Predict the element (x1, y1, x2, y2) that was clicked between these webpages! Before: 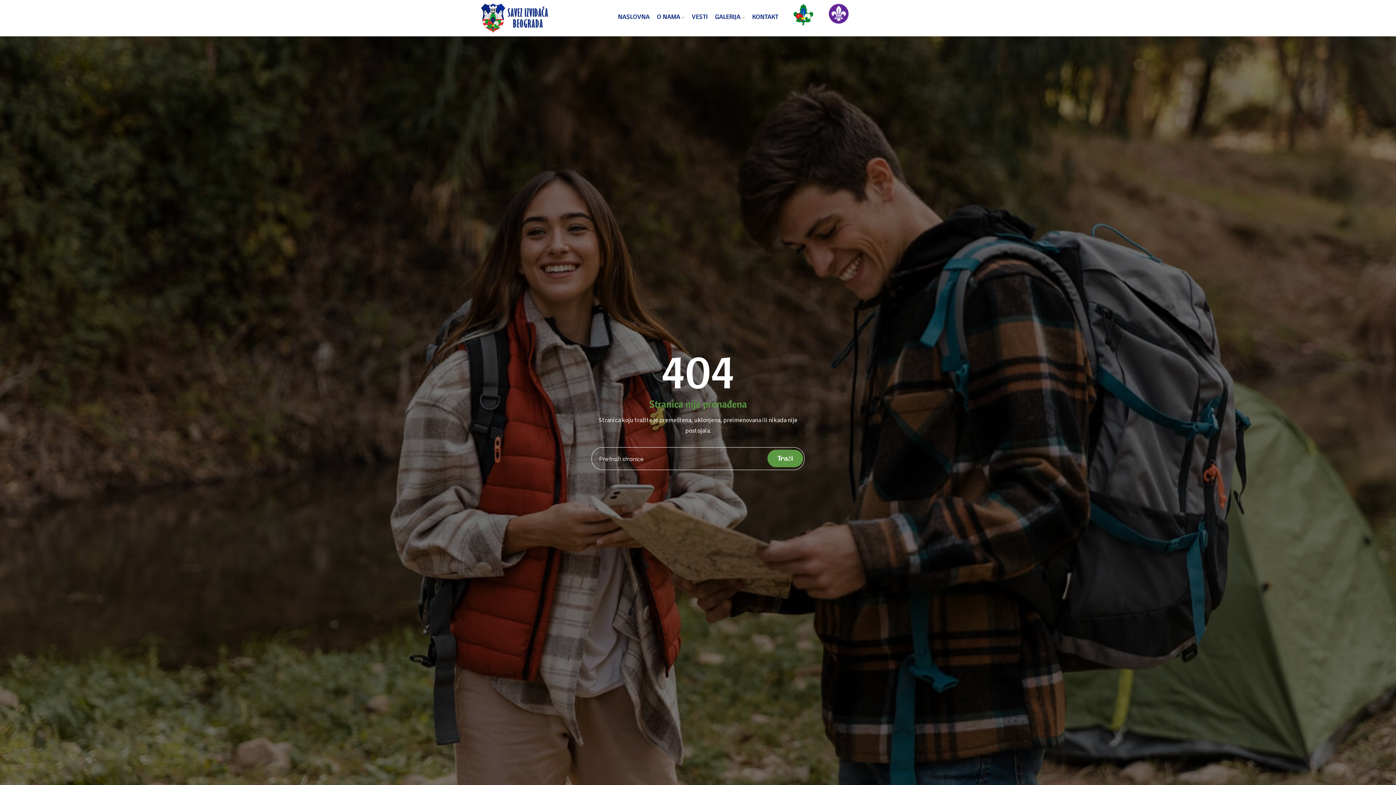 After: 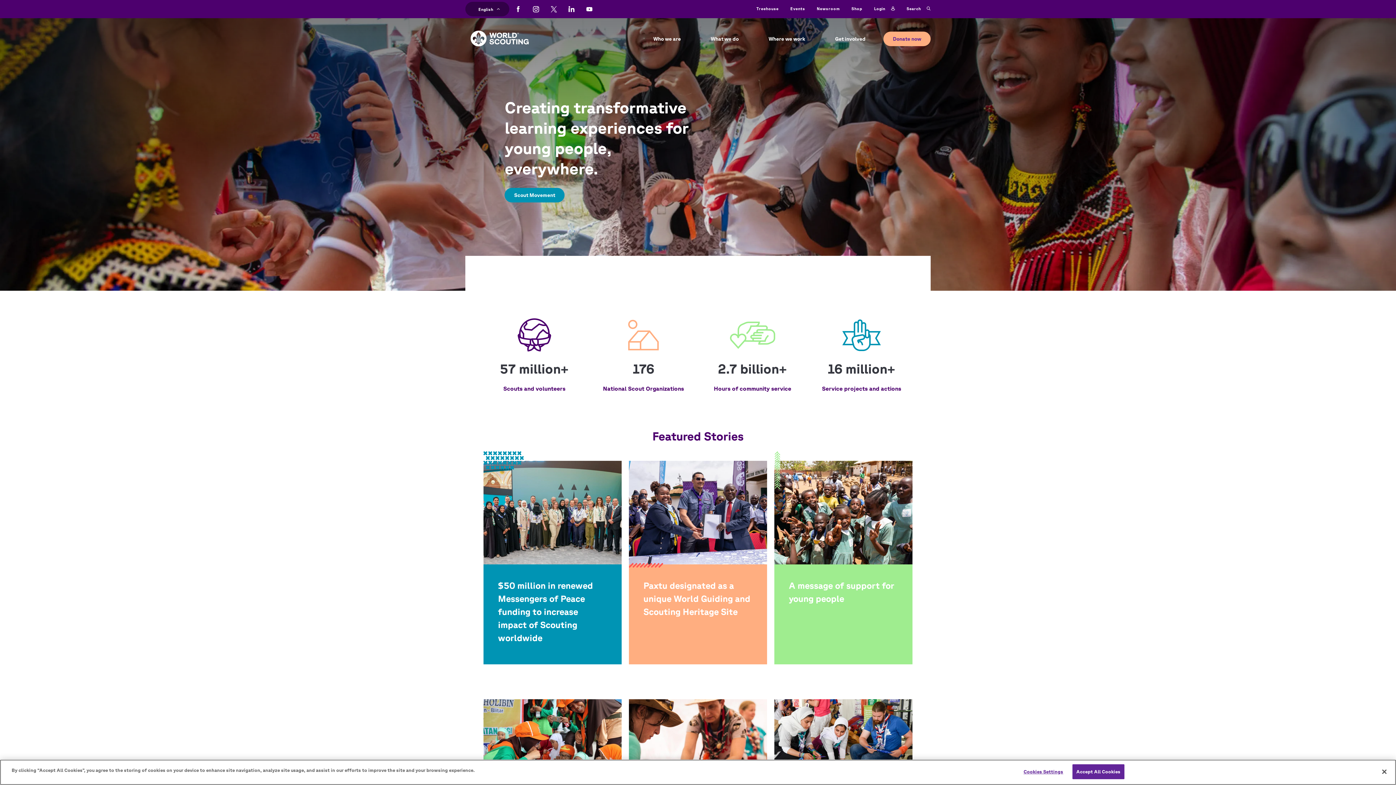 Action: bbox: (817, 8, 852, 26)